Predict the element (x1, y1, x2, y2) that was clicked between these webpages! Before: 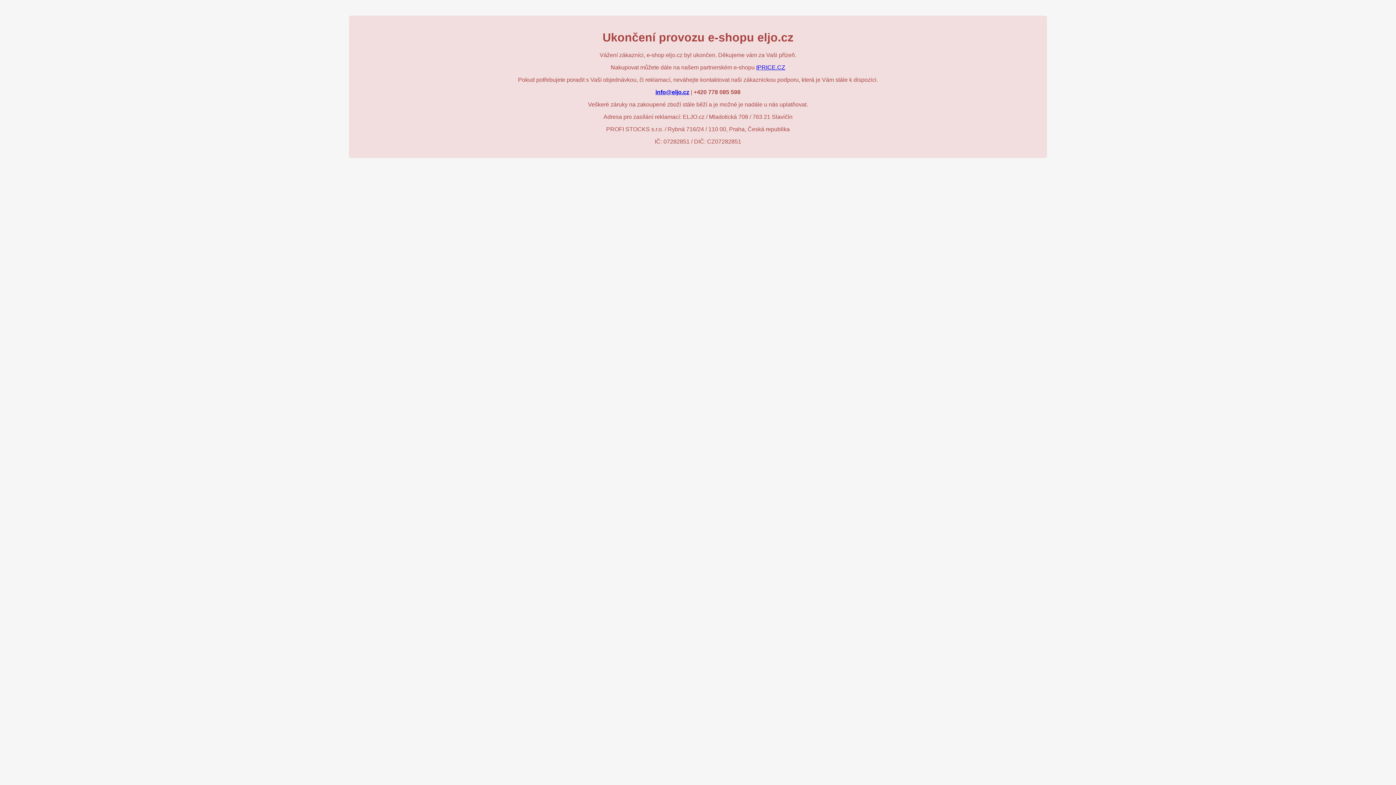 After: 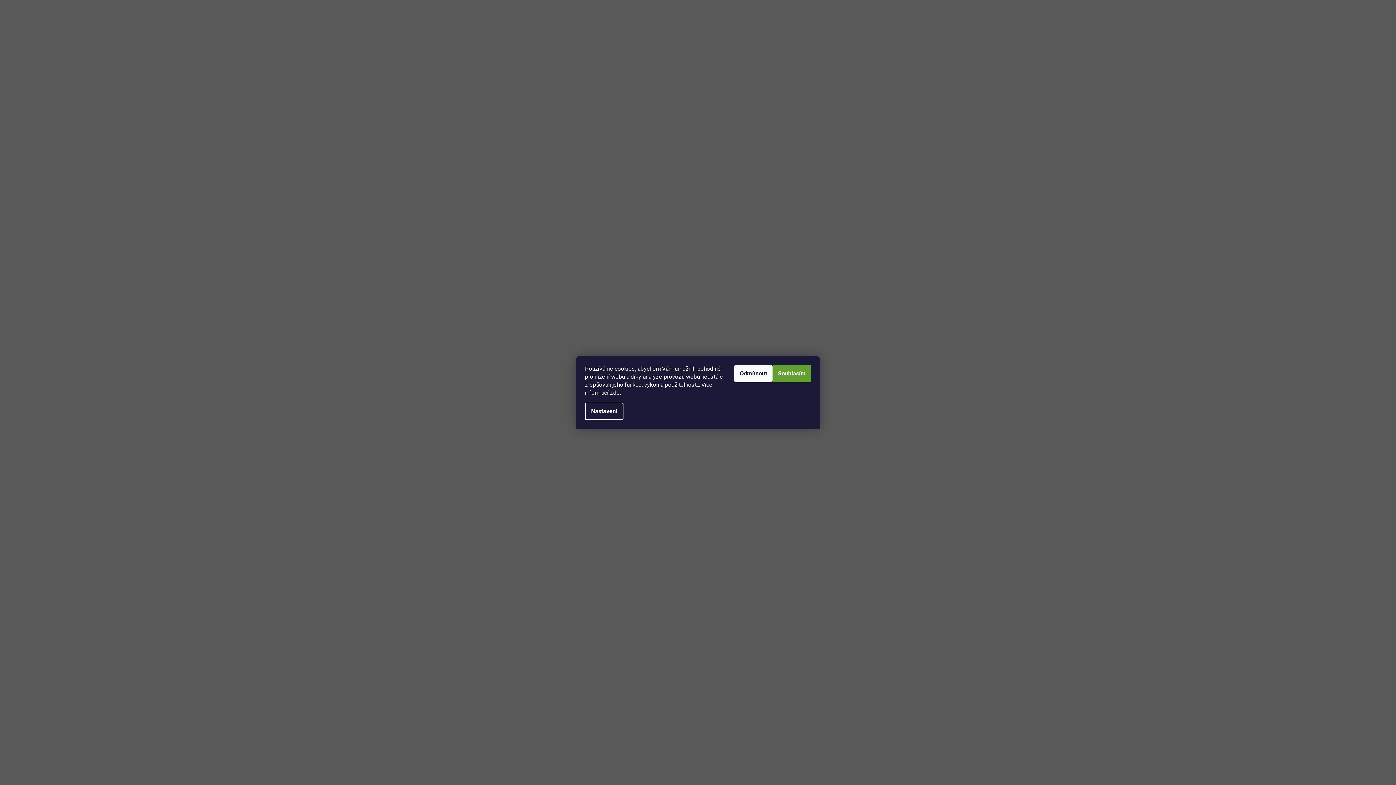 Action: bbox: (756, 64, 785, 70) label: IPRICE.CZ